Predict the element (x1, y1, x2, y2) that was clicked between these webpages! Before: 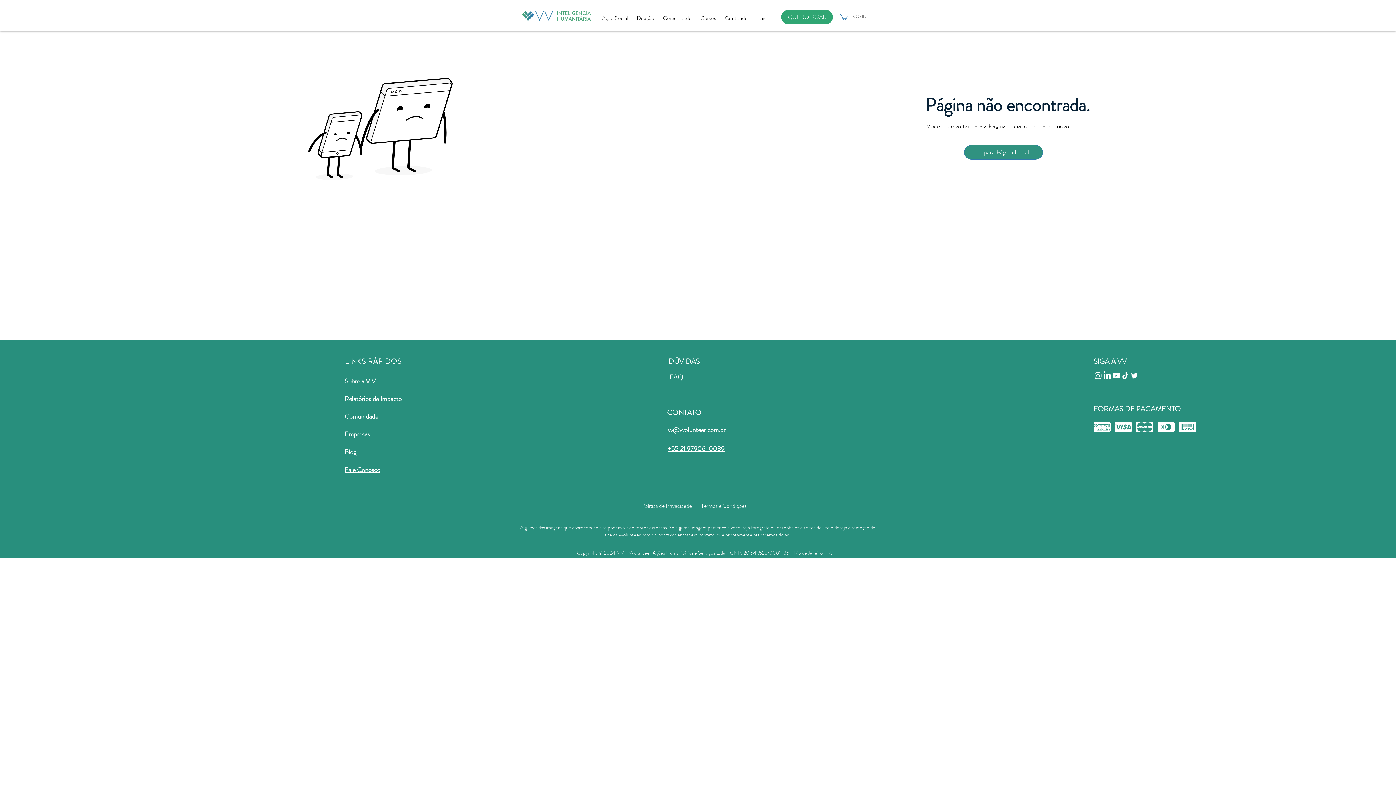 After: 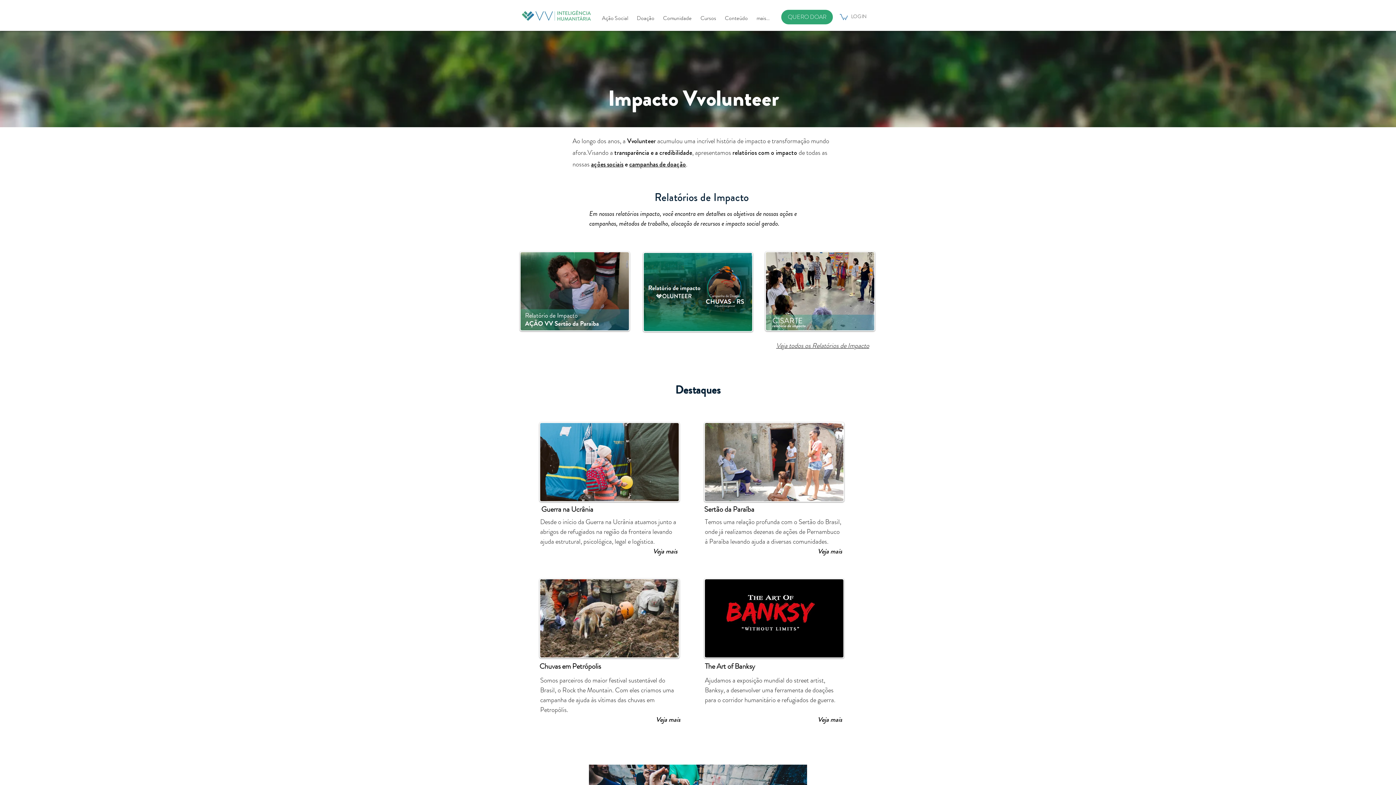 Action: bbox: (344, 395, 401, 403) label: Relatórios de Impacto